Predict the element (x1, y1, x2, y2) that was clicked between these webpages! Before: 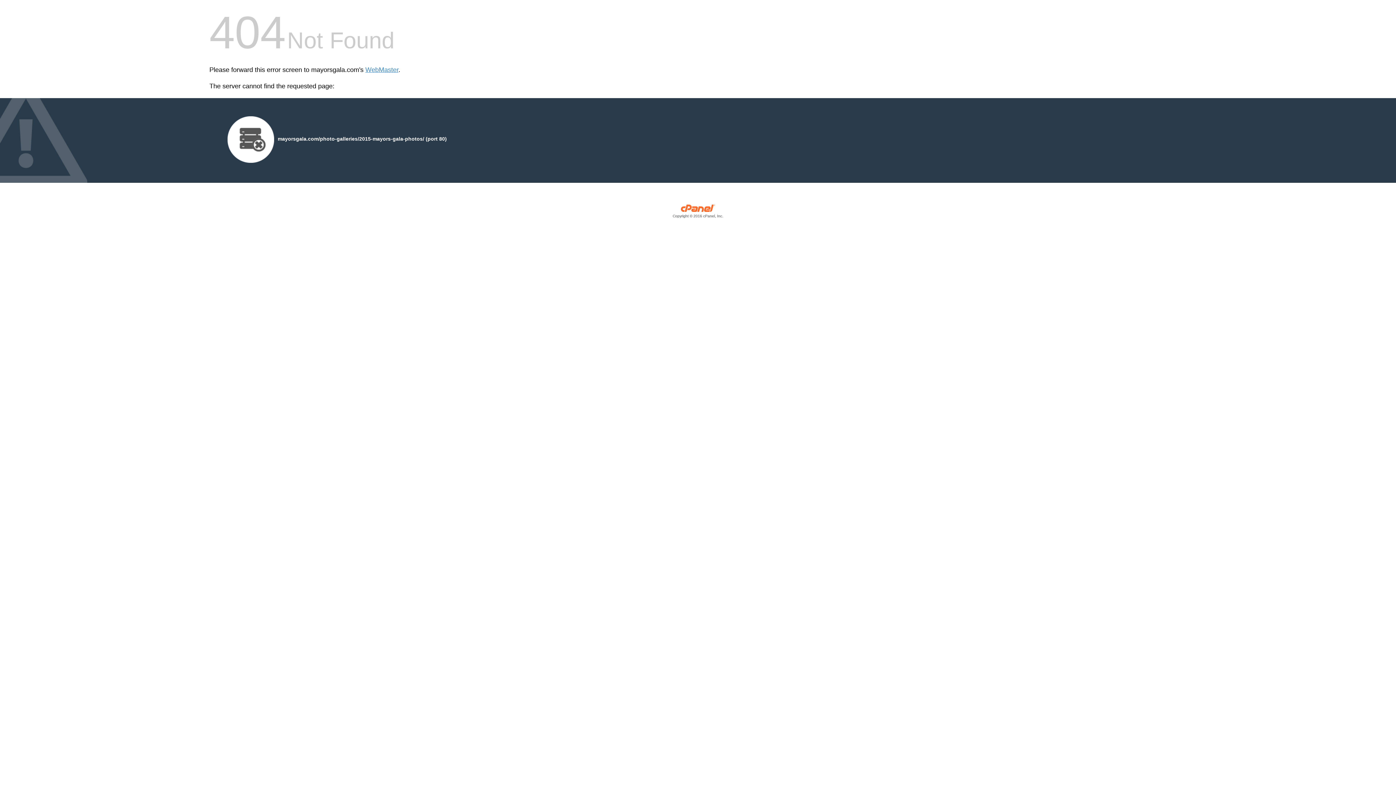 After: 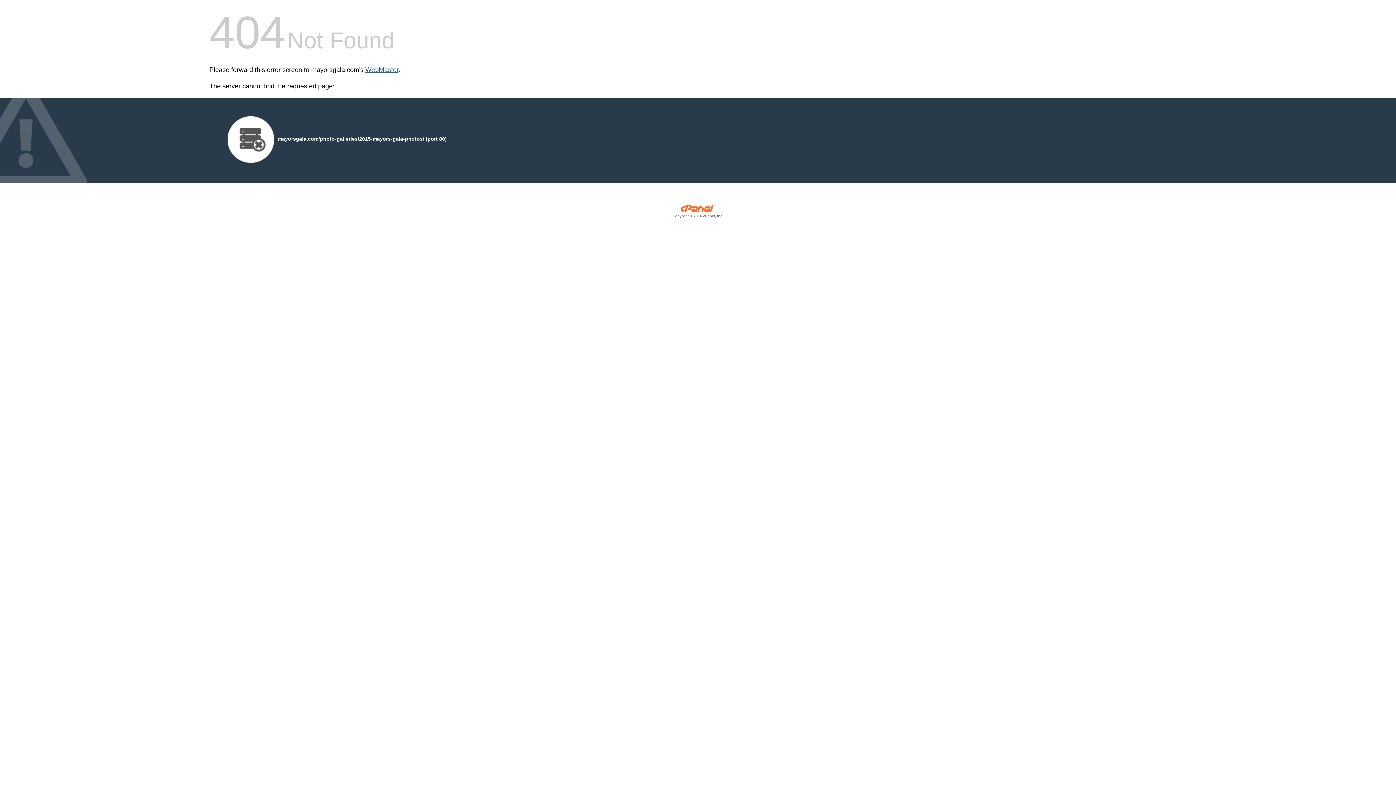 Action: bbox: (365, 66, 398, 73) label: WebMaster